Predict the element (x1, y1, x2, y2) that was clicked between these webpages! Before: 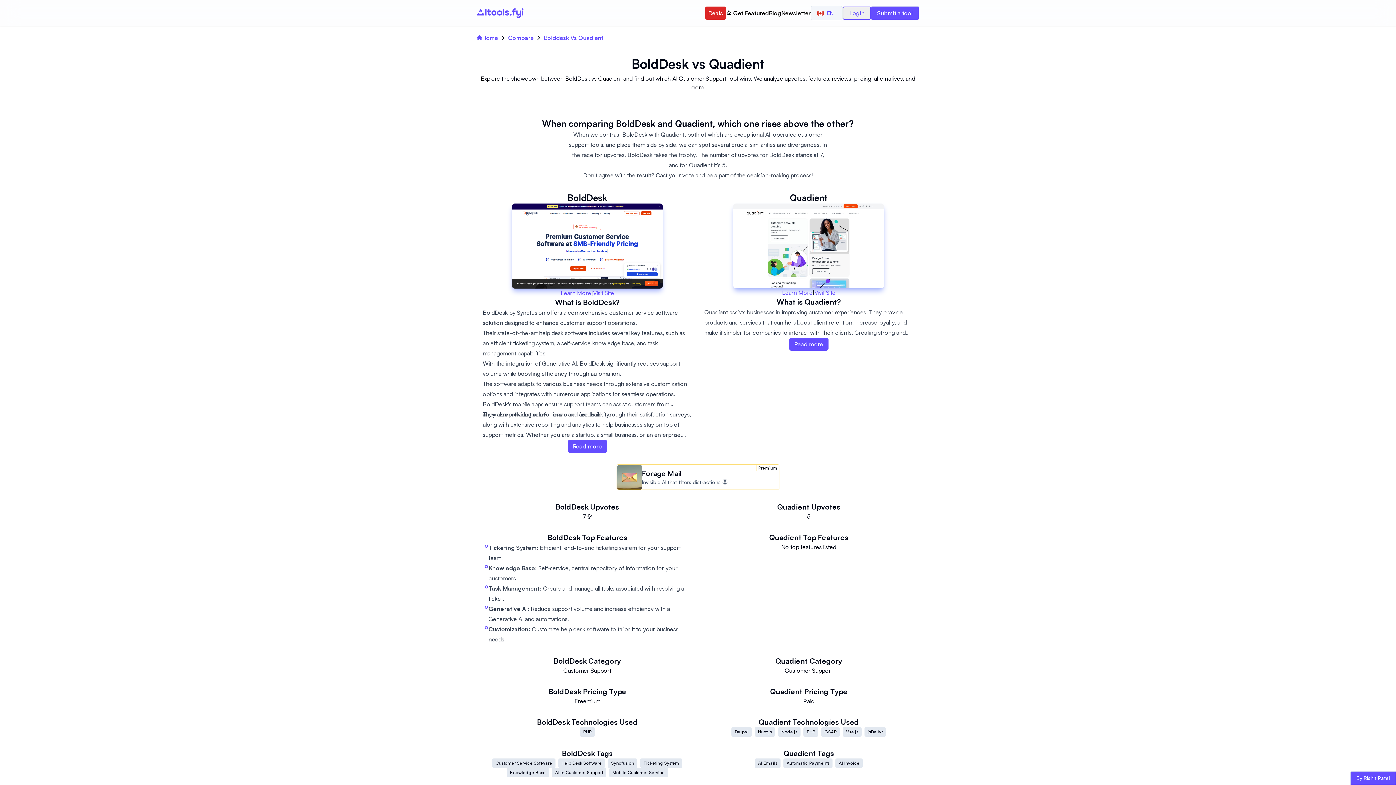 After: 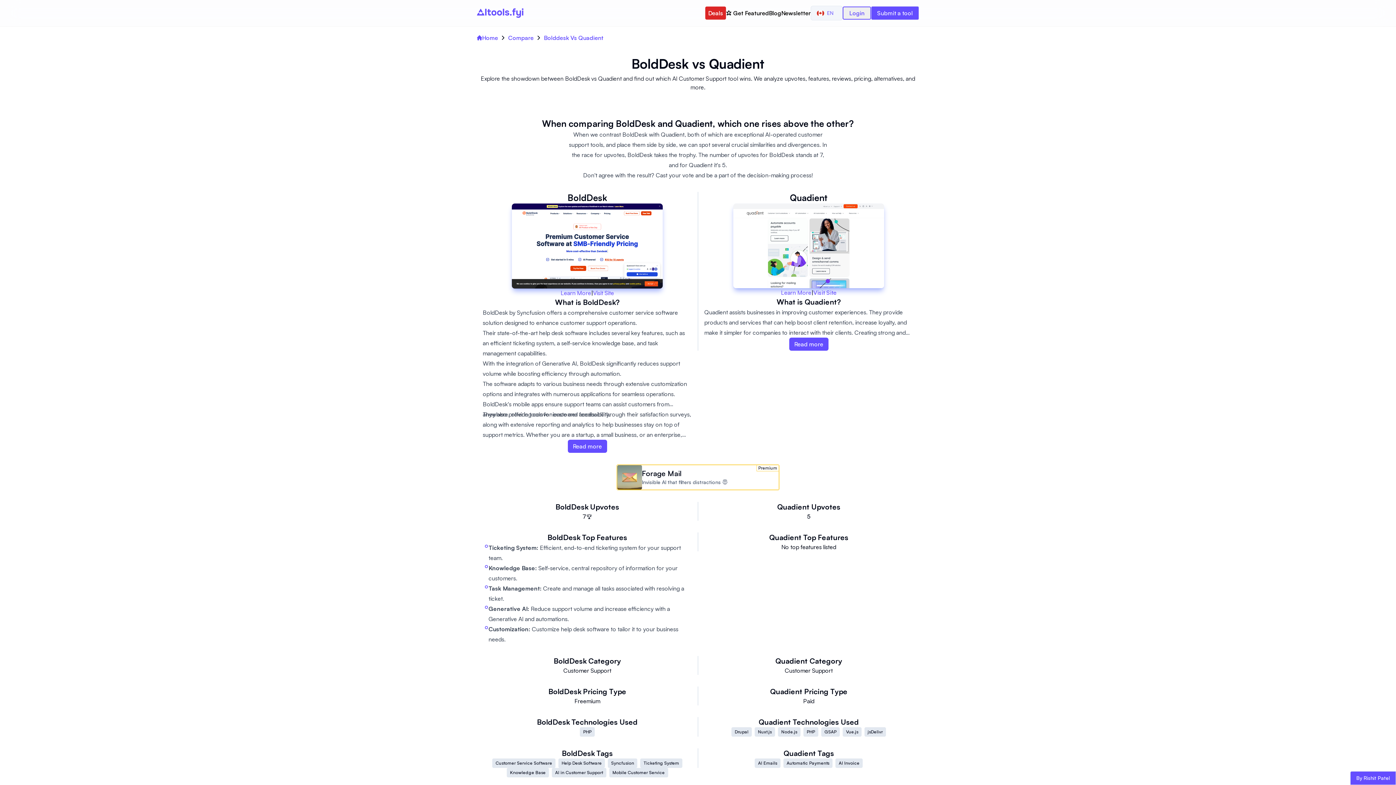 Action: bbox: (814, 288, 835, 297) label: Visit Site